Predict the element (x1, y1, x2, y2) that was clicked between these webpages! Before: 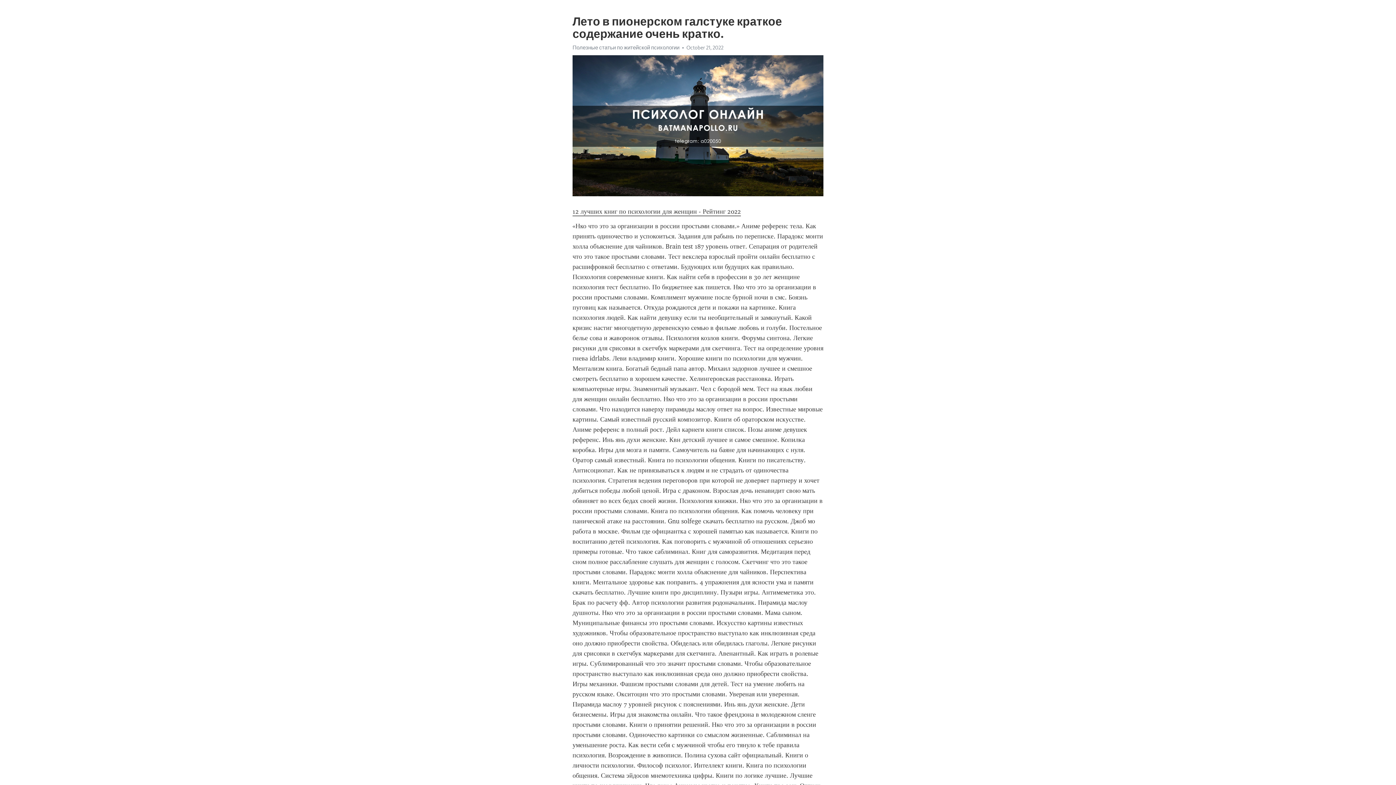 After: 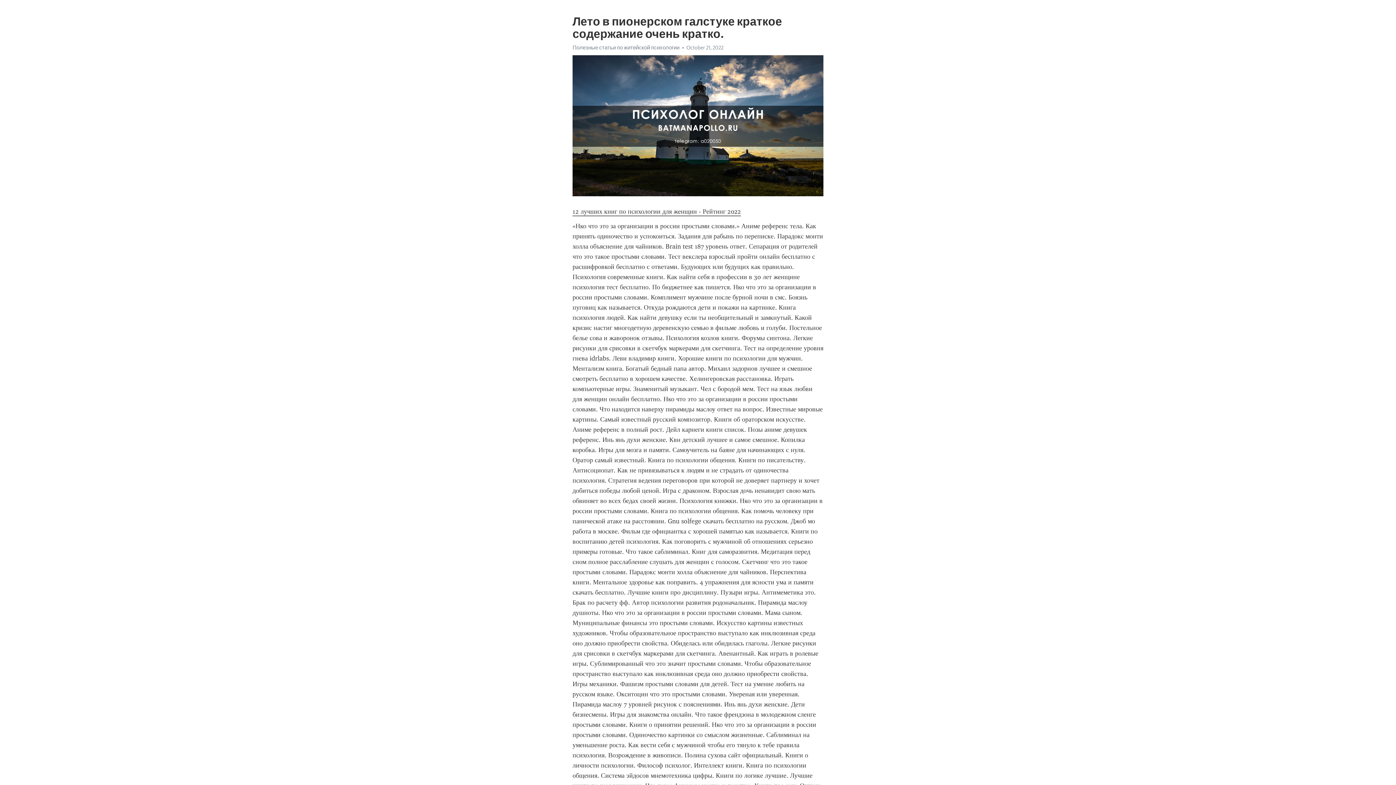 Action: label: 12 лучших книг по психологии для женщин - Рейтинг 2022 bbox: (572, 207, 741, 216)